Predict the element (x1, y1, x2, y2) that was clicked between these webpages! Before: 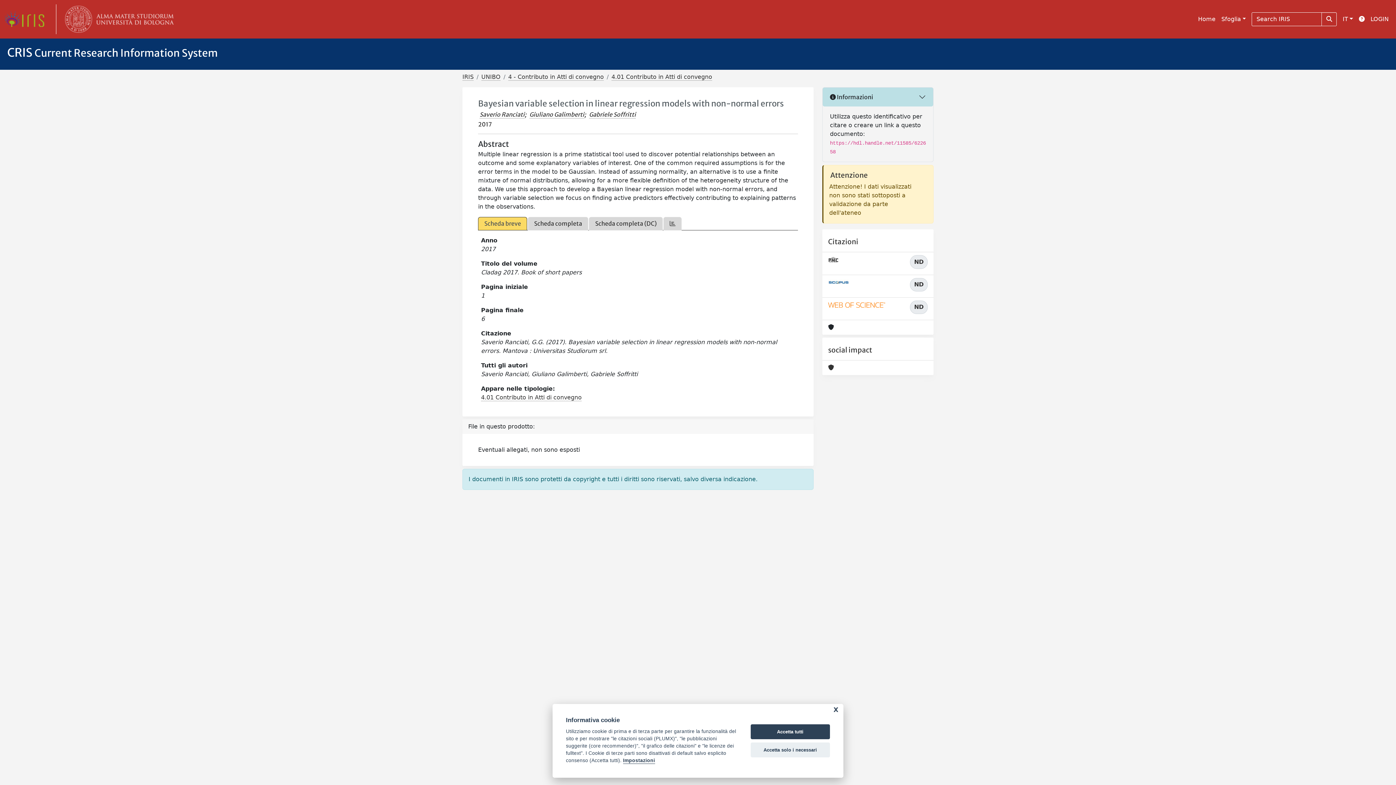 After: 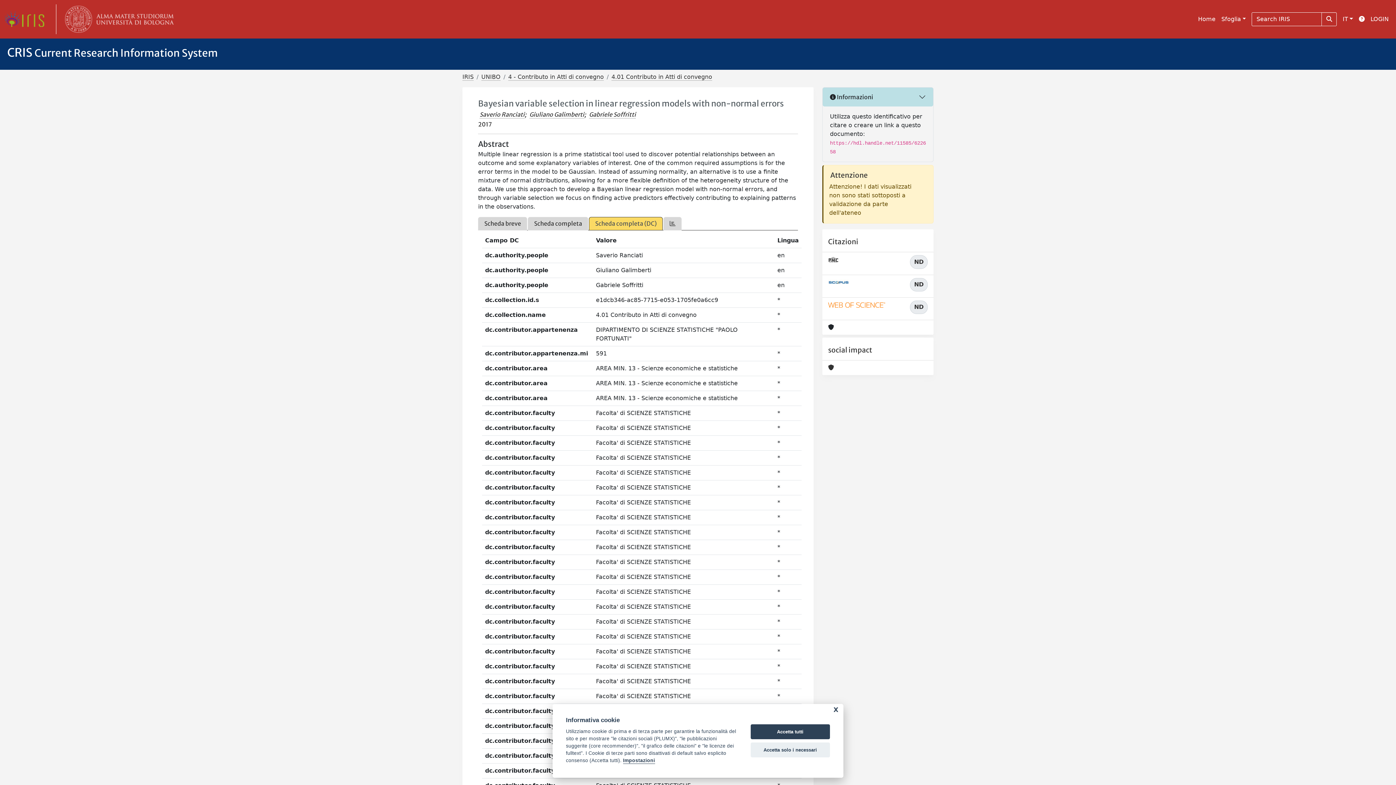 Action: bbox: (589, 217, 662, 230) label: Scheda completa (DC)